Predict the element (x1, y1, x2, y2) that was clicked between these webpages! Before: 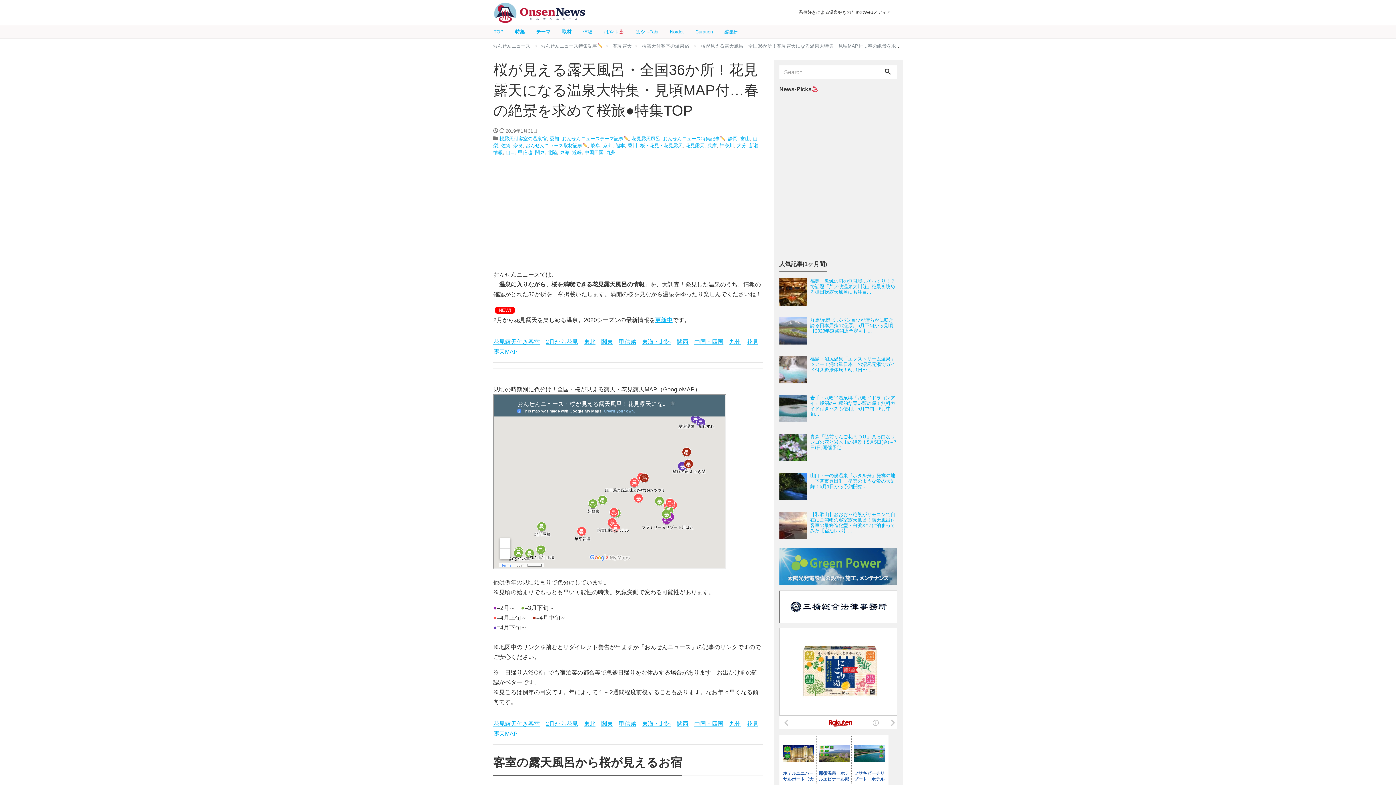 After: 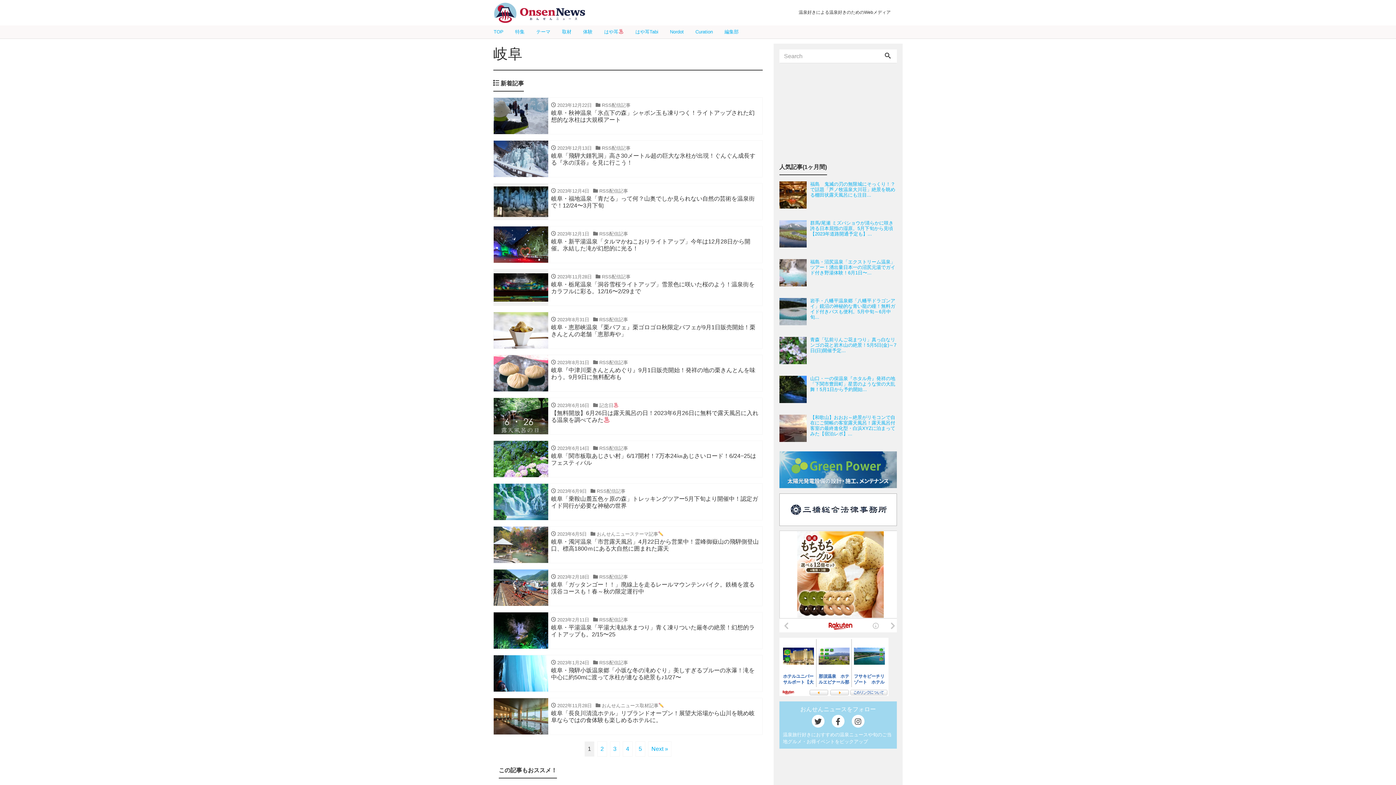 Action: bbox: (590, 142, 600, 148) label: 岐阜